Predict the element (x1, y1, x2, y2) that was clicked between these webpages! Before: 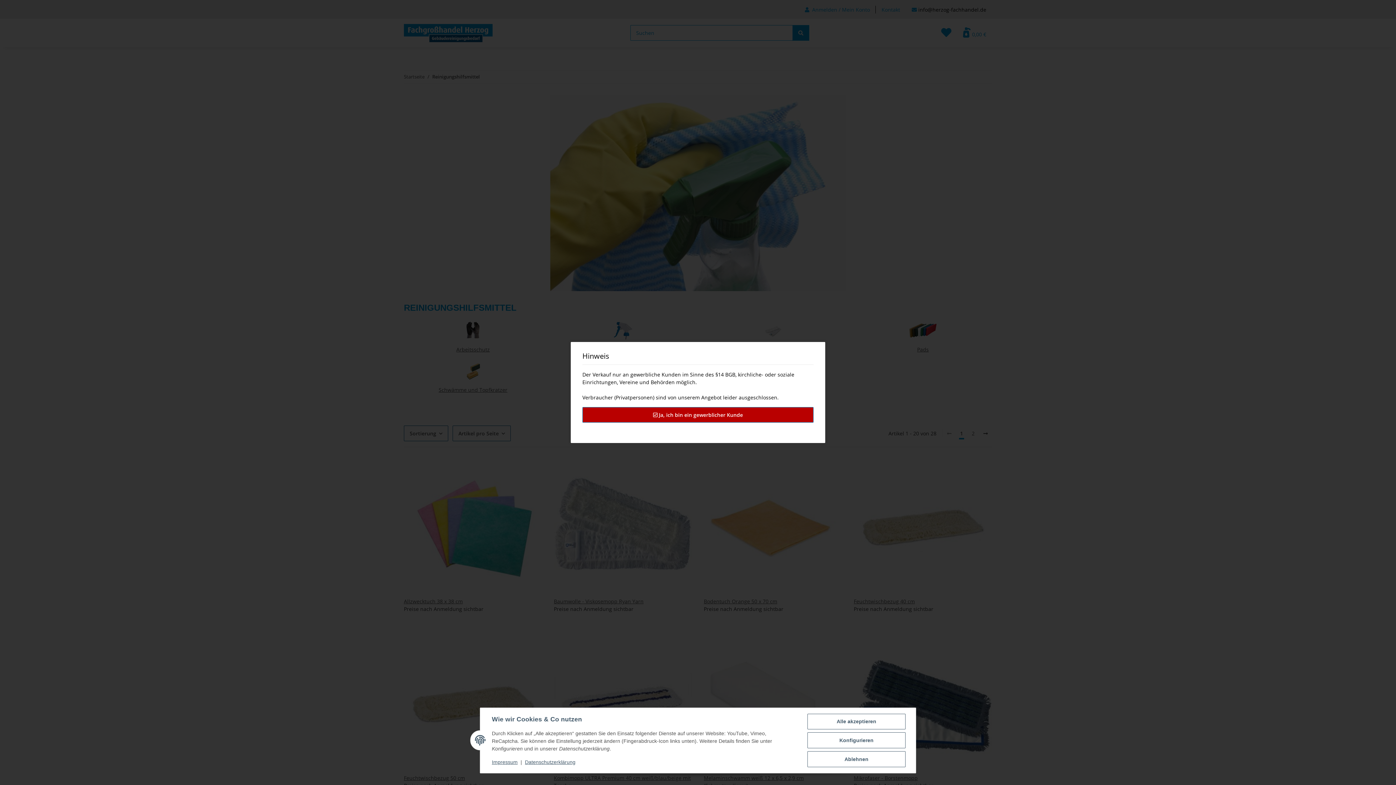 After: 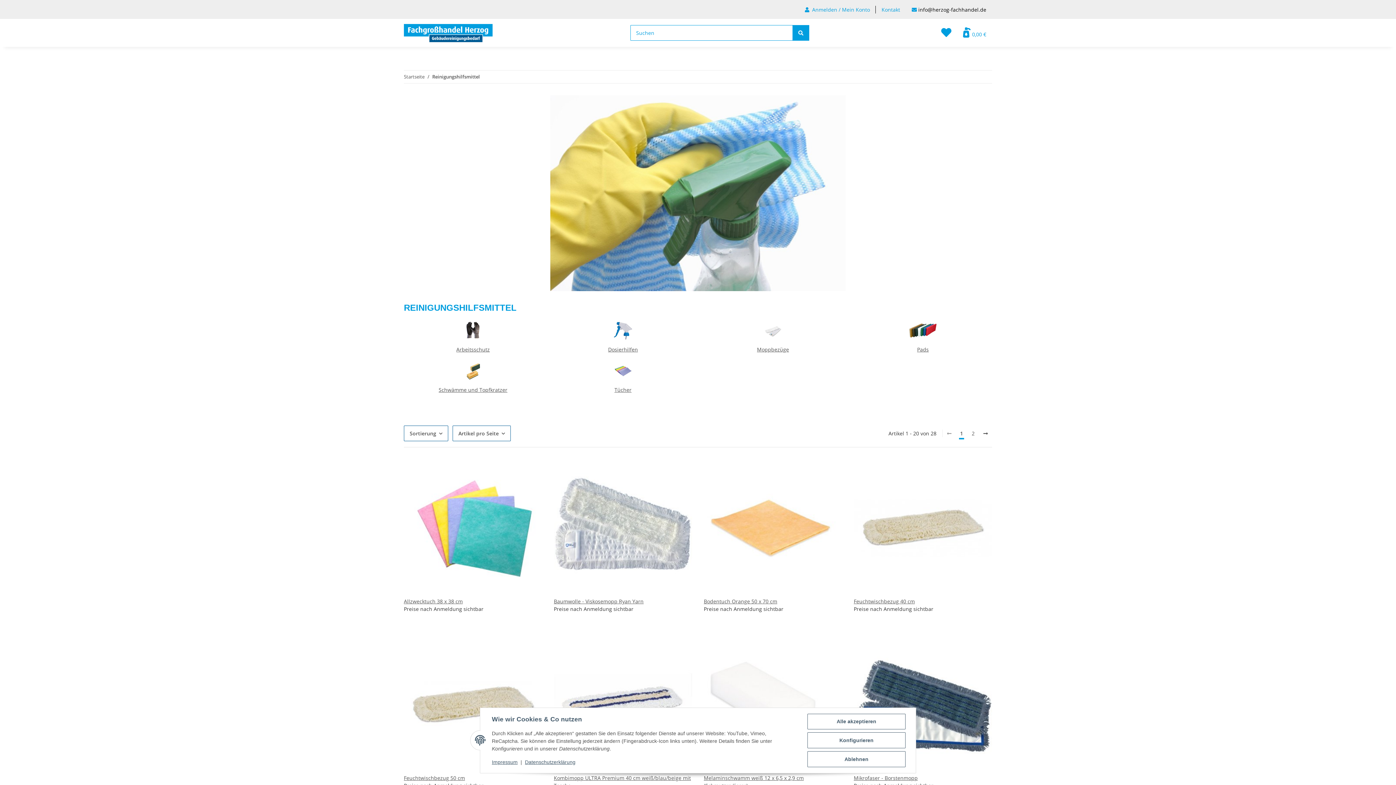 Action: label:  Ja, ich bin ein gewerblicher Kunde bbox: (582, 407, 813, 422)